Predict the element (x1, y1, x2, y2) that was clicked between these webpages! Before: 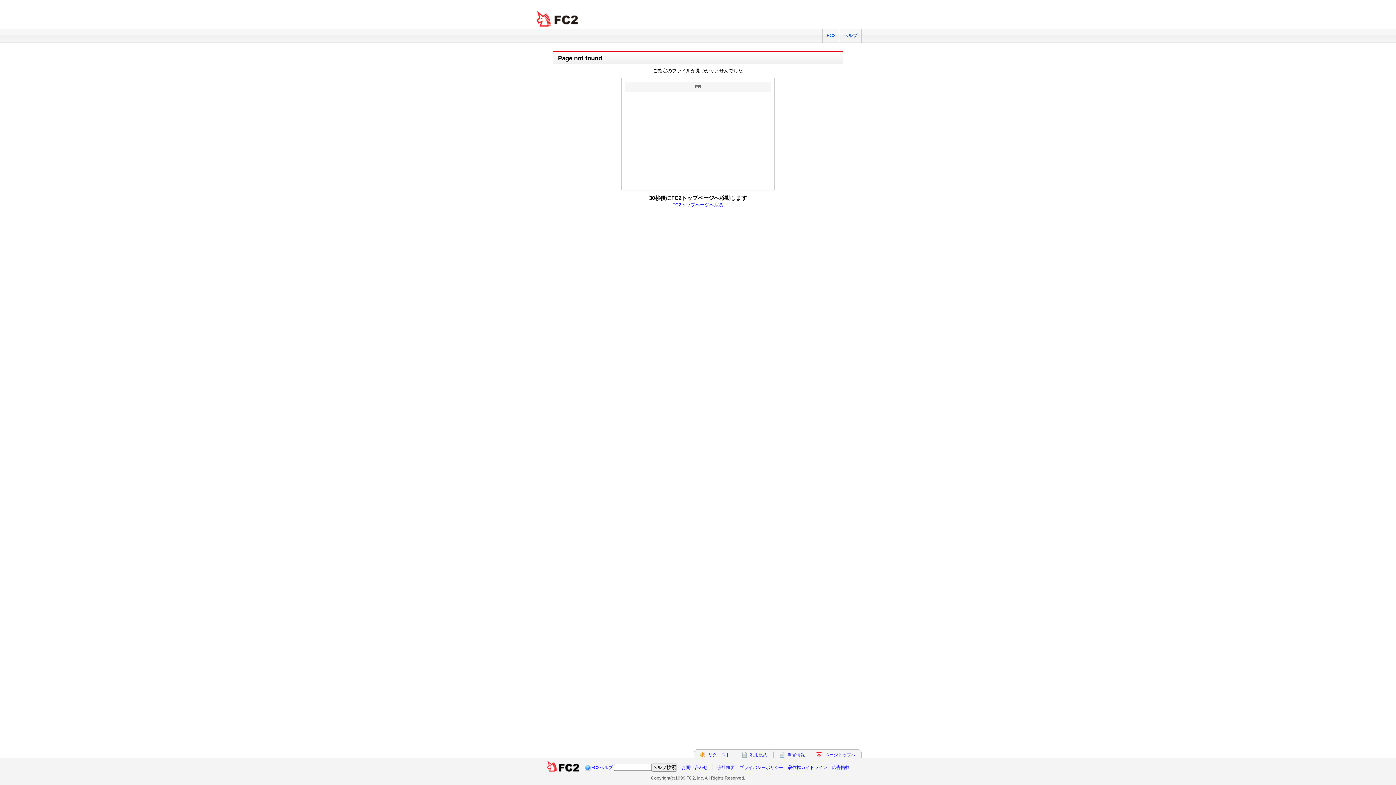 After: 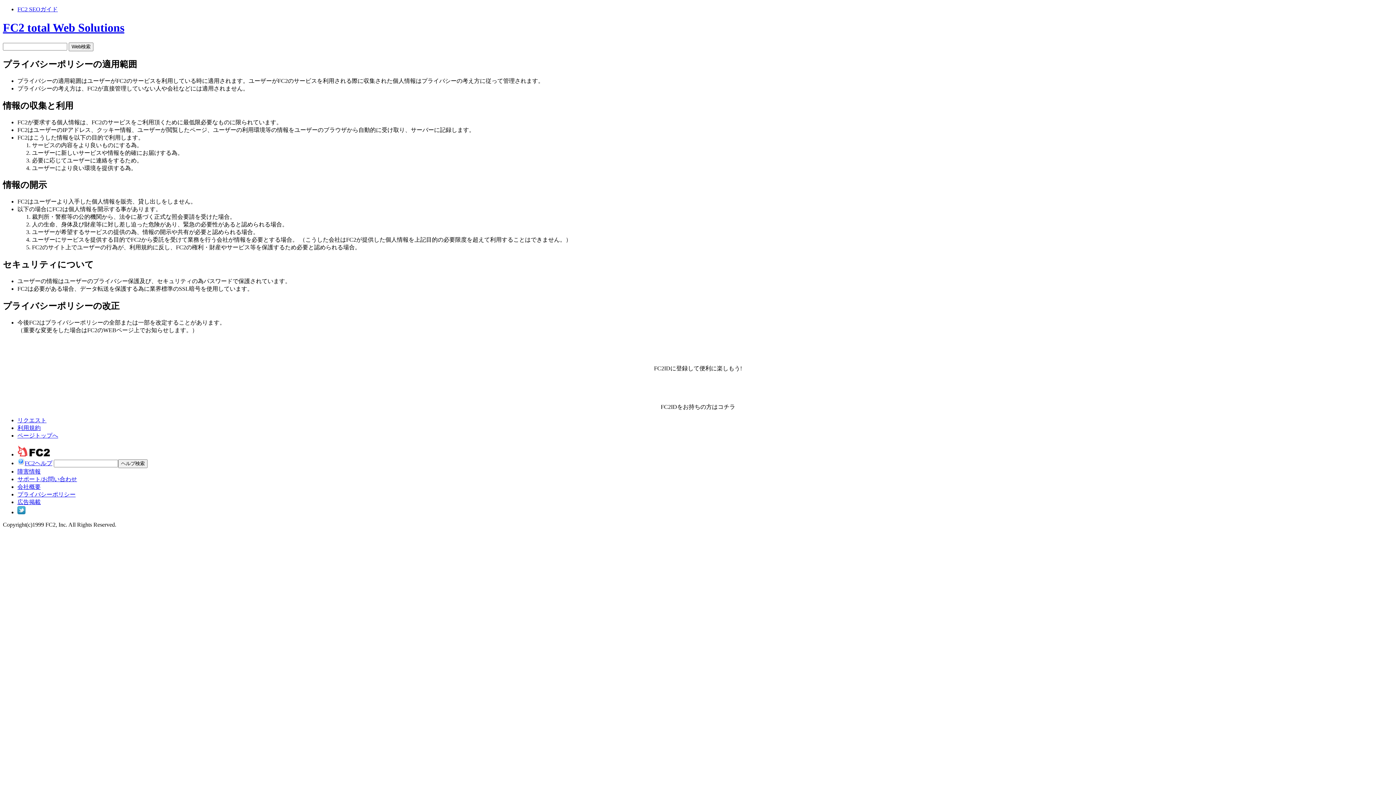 Action: bbox: (739, 765, 783, 770) label: プライバシーポリシー